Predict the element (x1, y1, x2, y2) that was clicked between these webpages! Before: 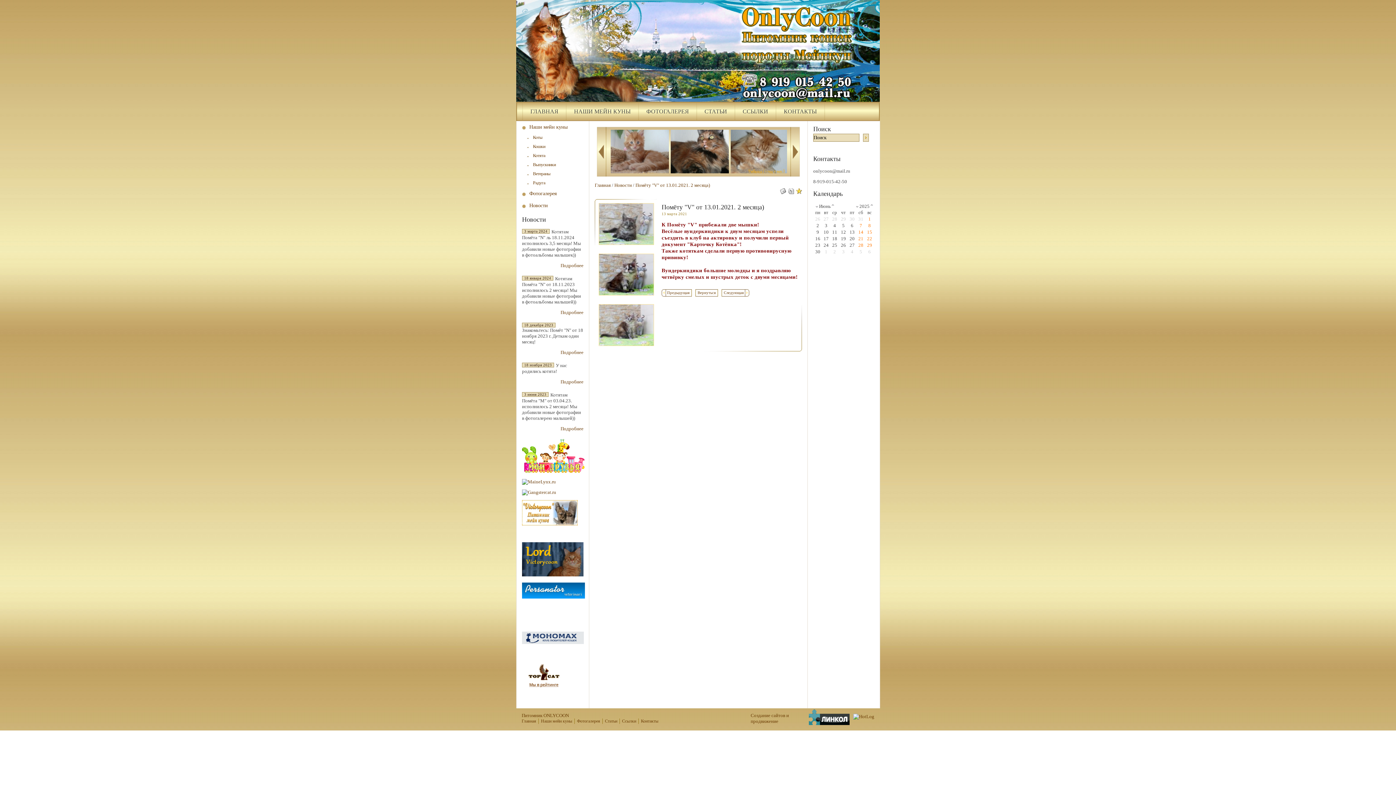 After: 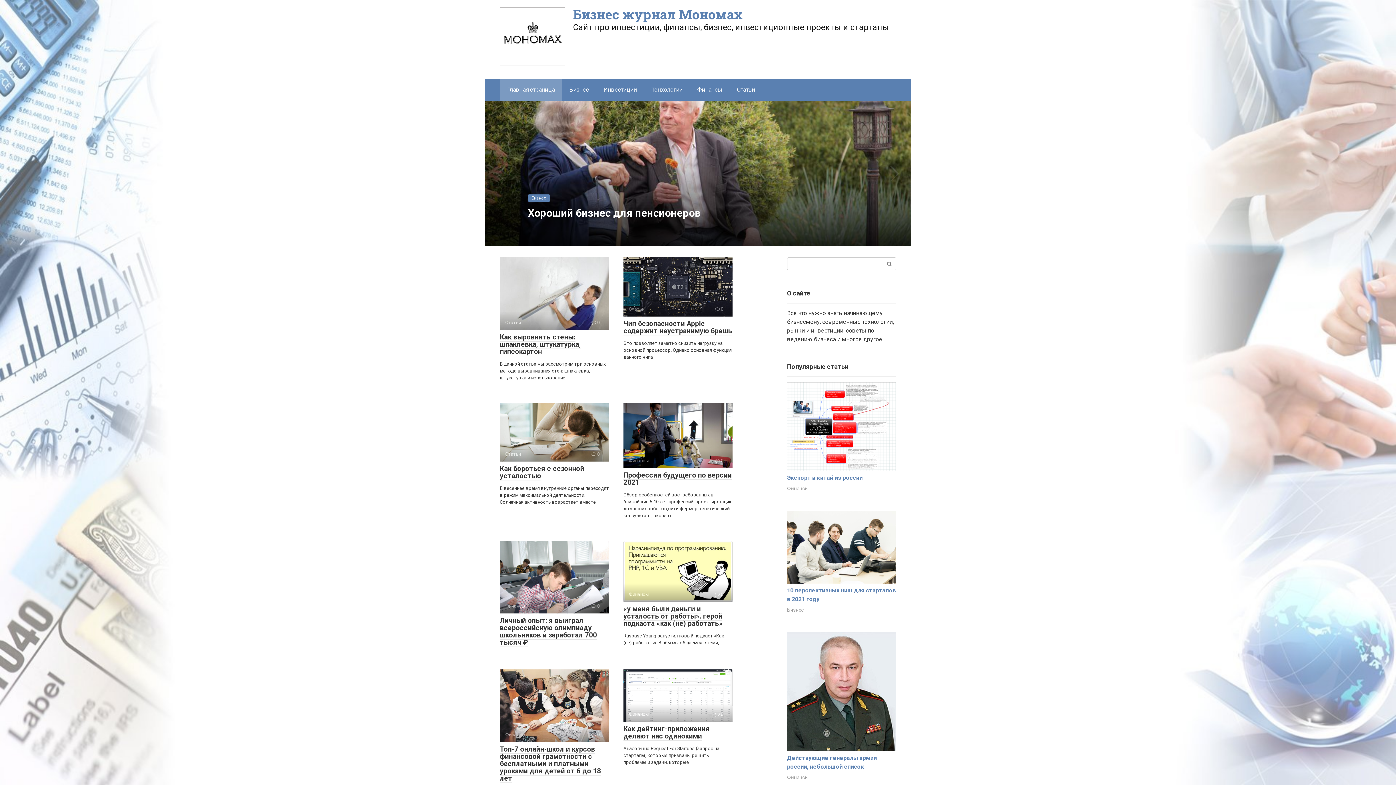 Action: bbox: (522, 640, 584, 645)